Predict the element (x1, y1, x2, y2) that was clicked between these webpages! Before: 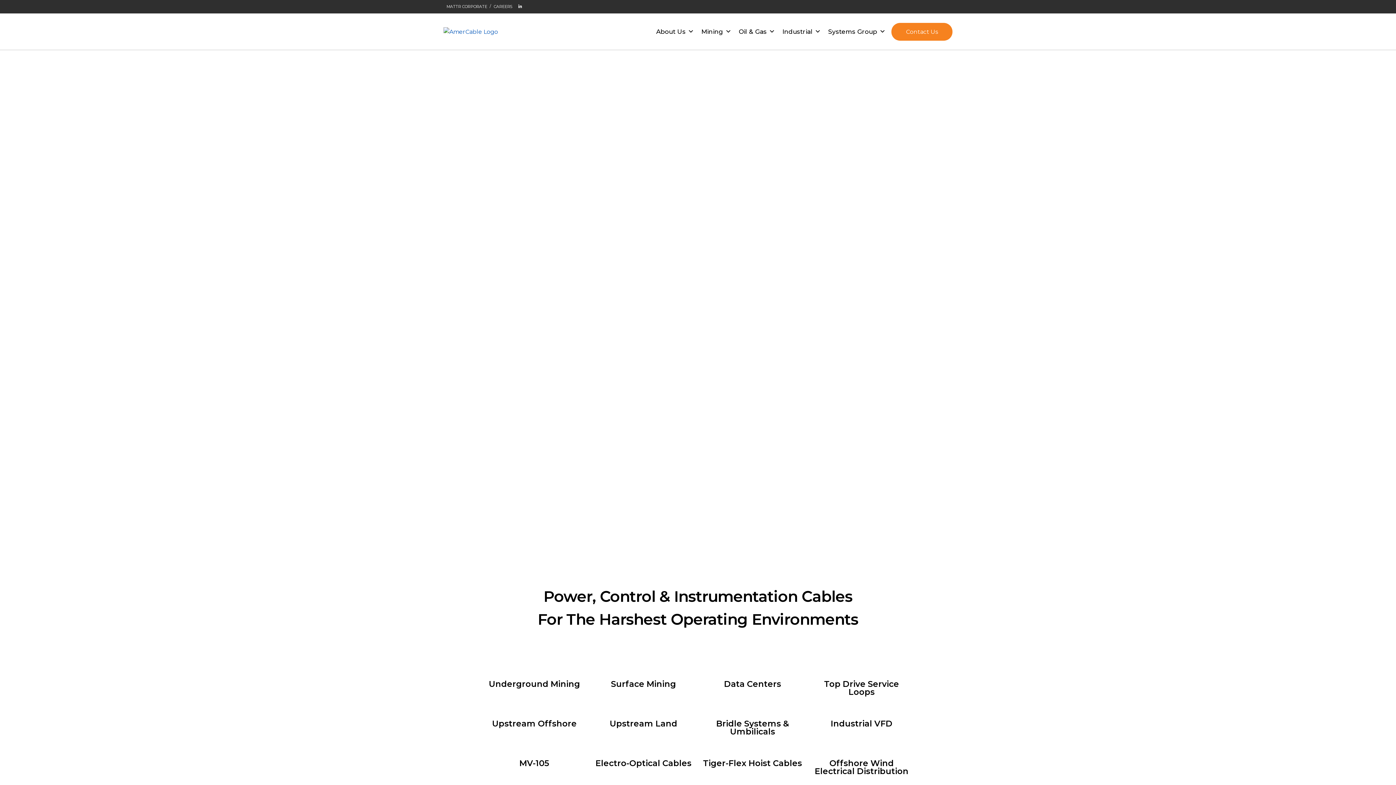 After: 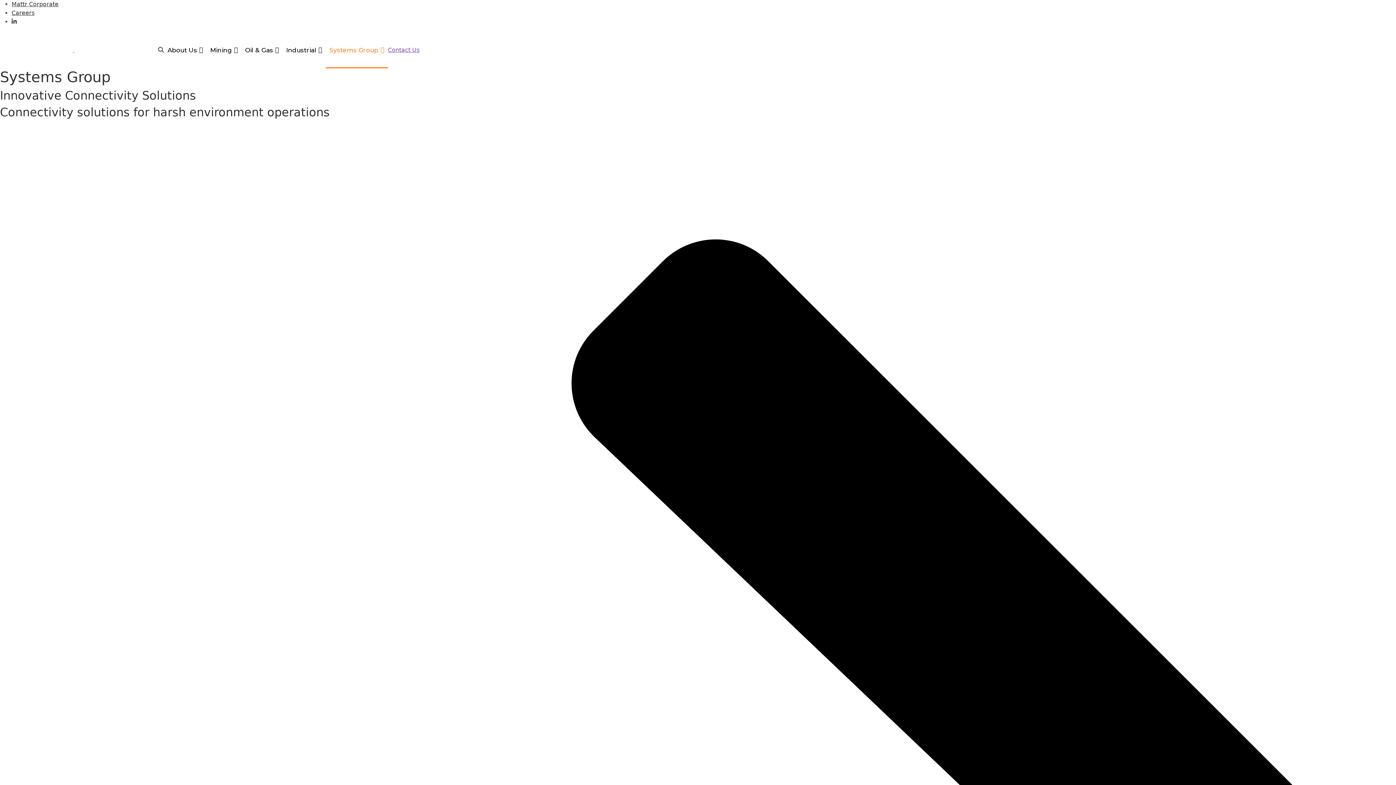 Action: label: Systems Group bbox: (824, 13, 889, 49)